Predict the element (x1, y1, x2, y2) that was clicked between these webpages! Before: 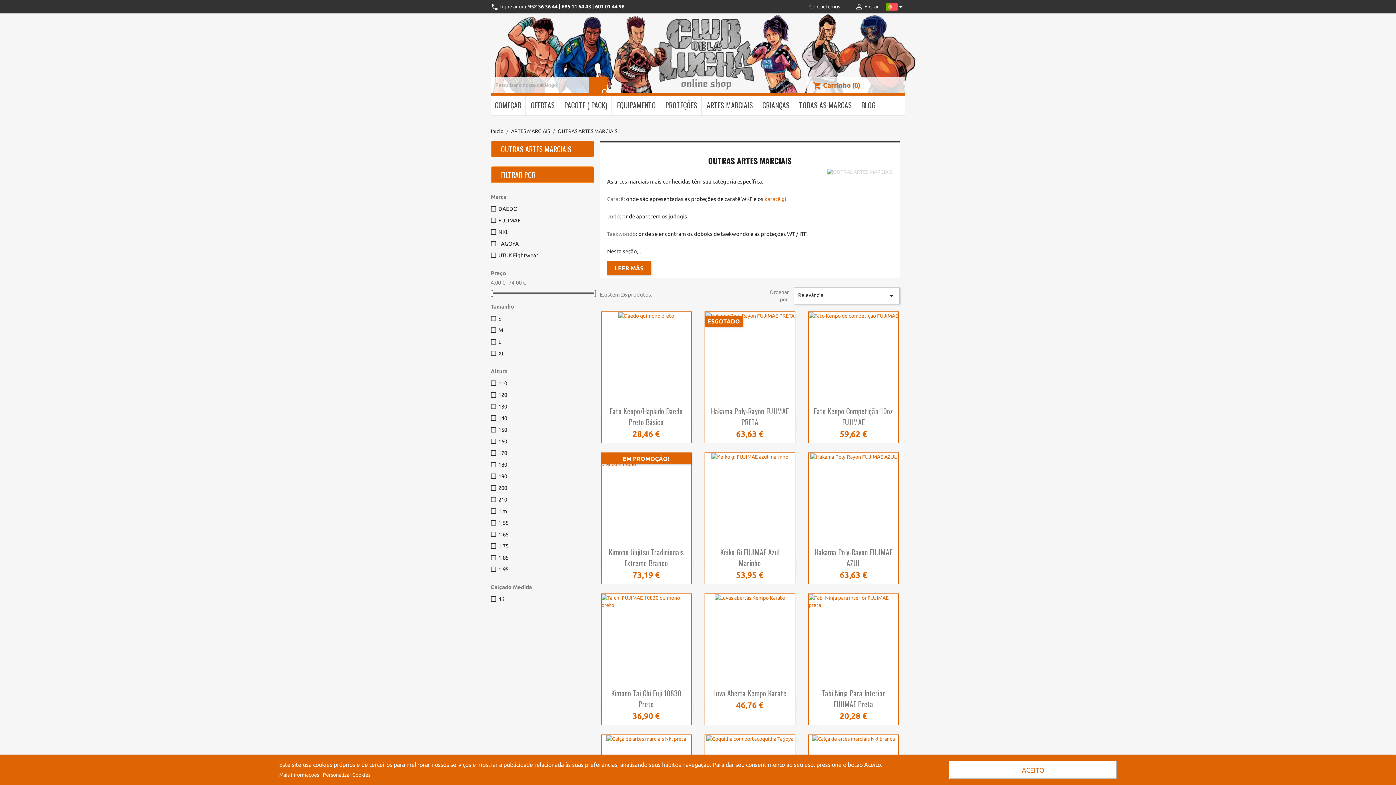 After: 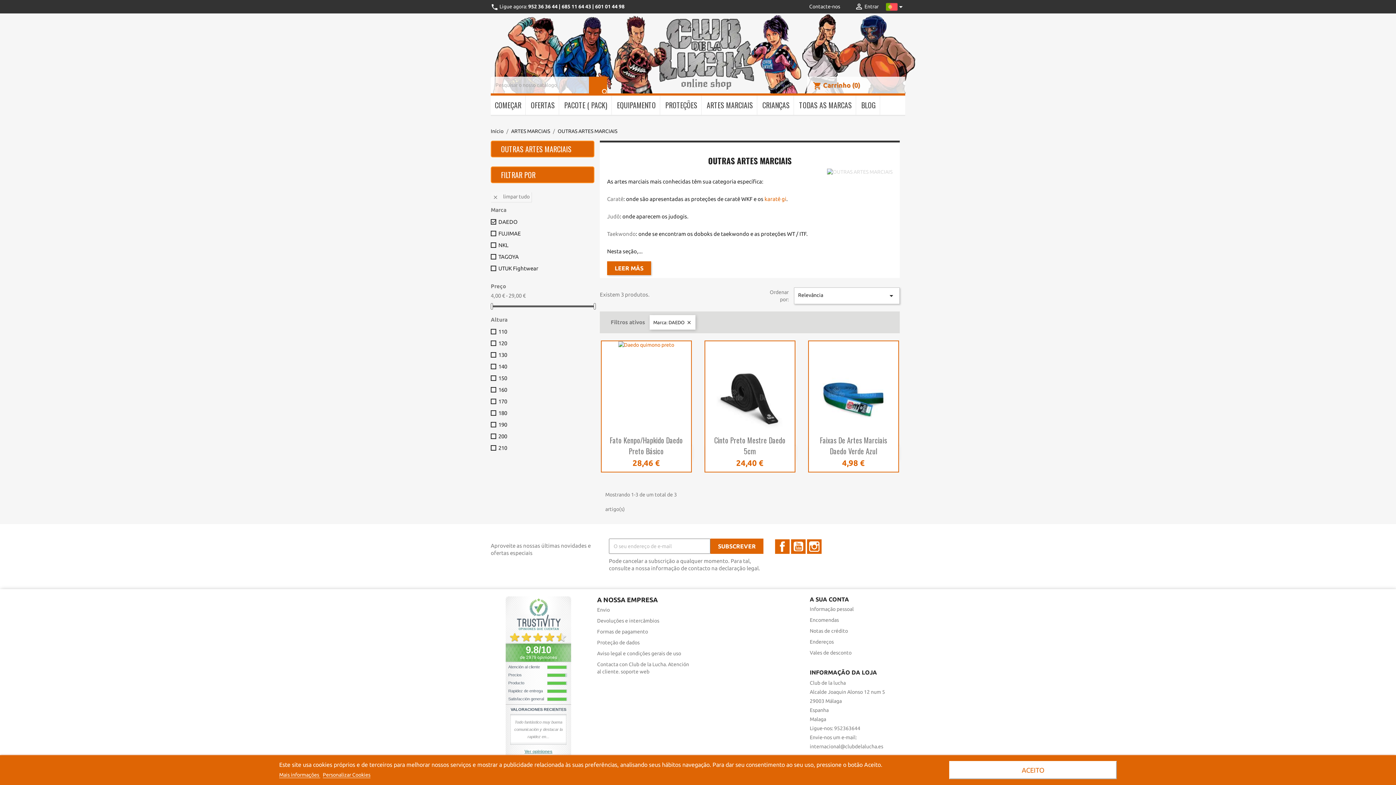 Action: label: DAEDO bbox: (498, 205, 591, 212)